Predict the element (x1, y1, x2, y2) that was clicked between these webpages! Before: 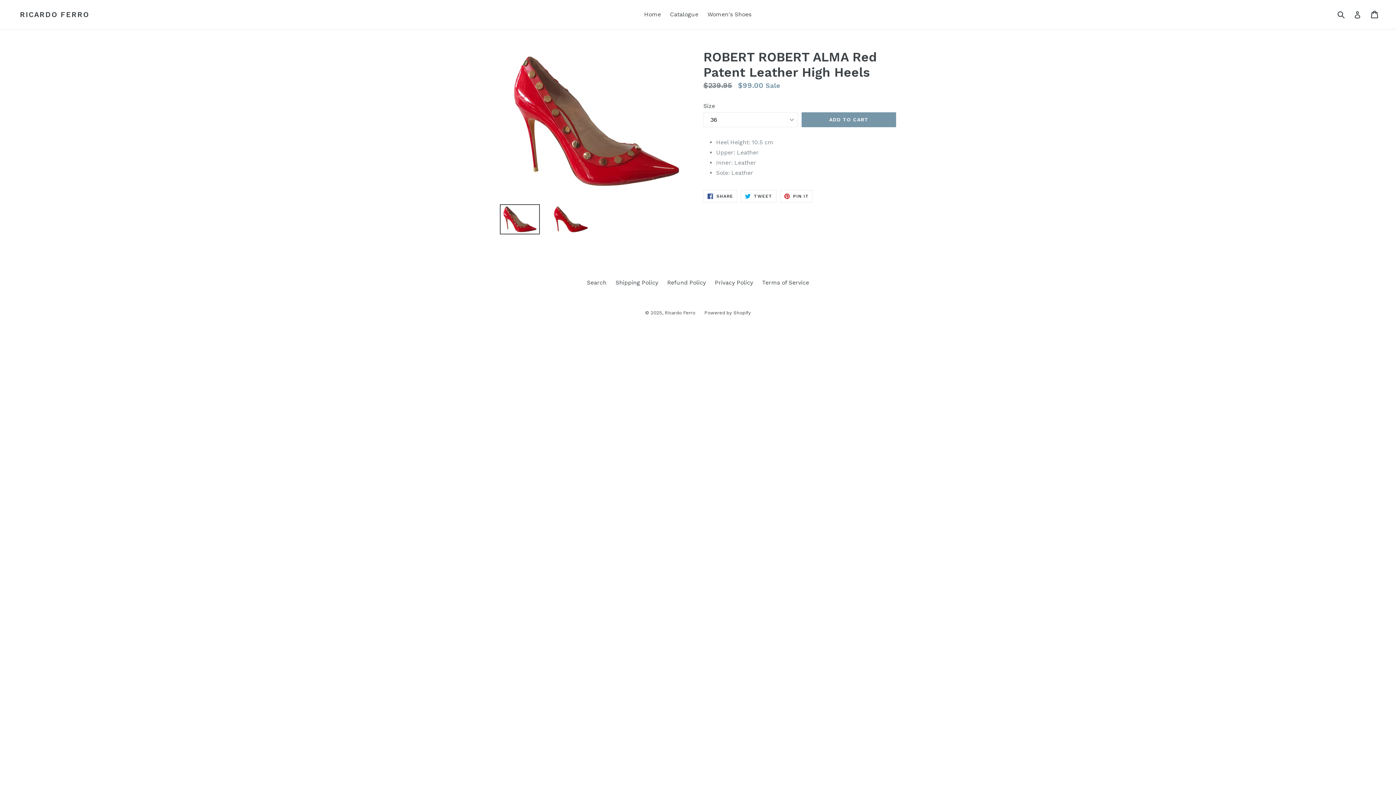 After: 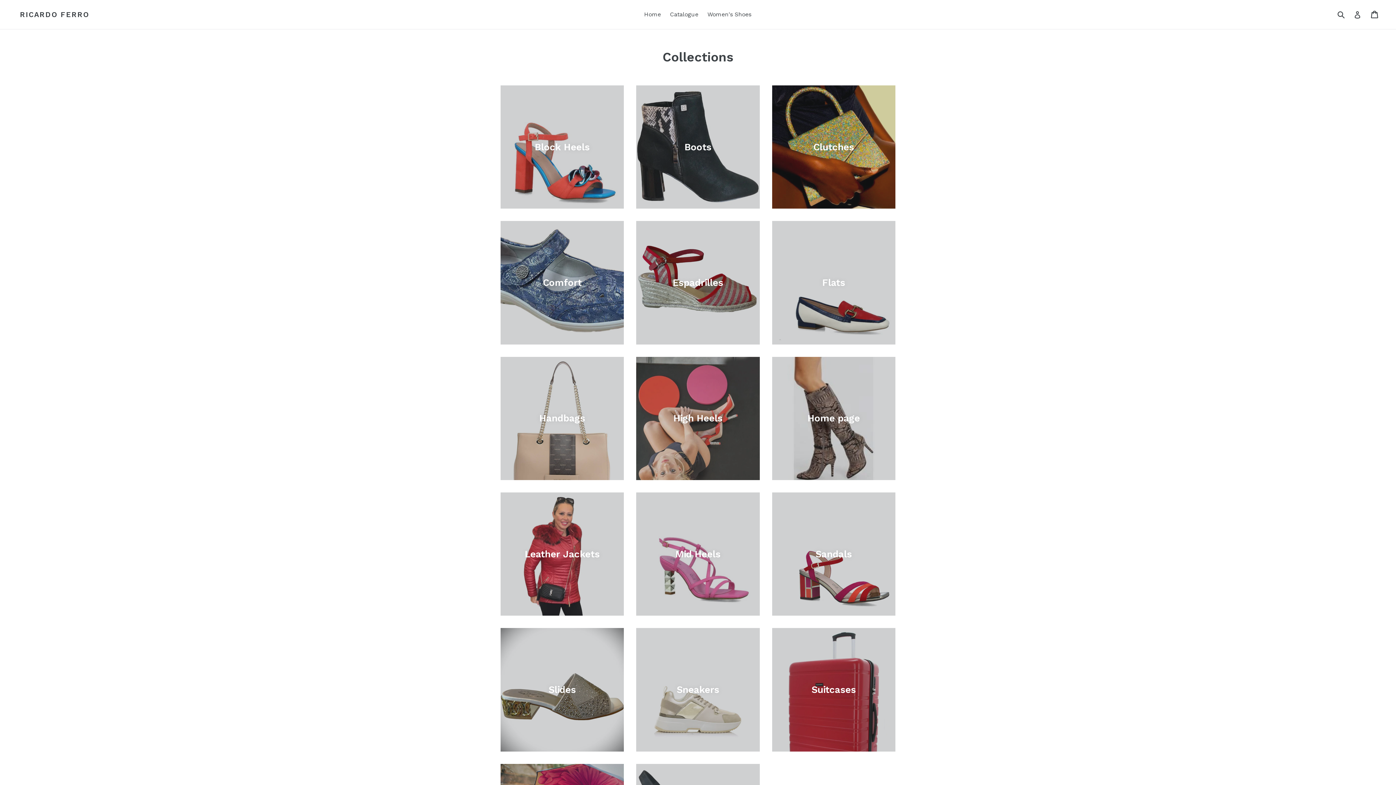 Action: label: Women's Shoes bbox: (704, 9, 755, 20)